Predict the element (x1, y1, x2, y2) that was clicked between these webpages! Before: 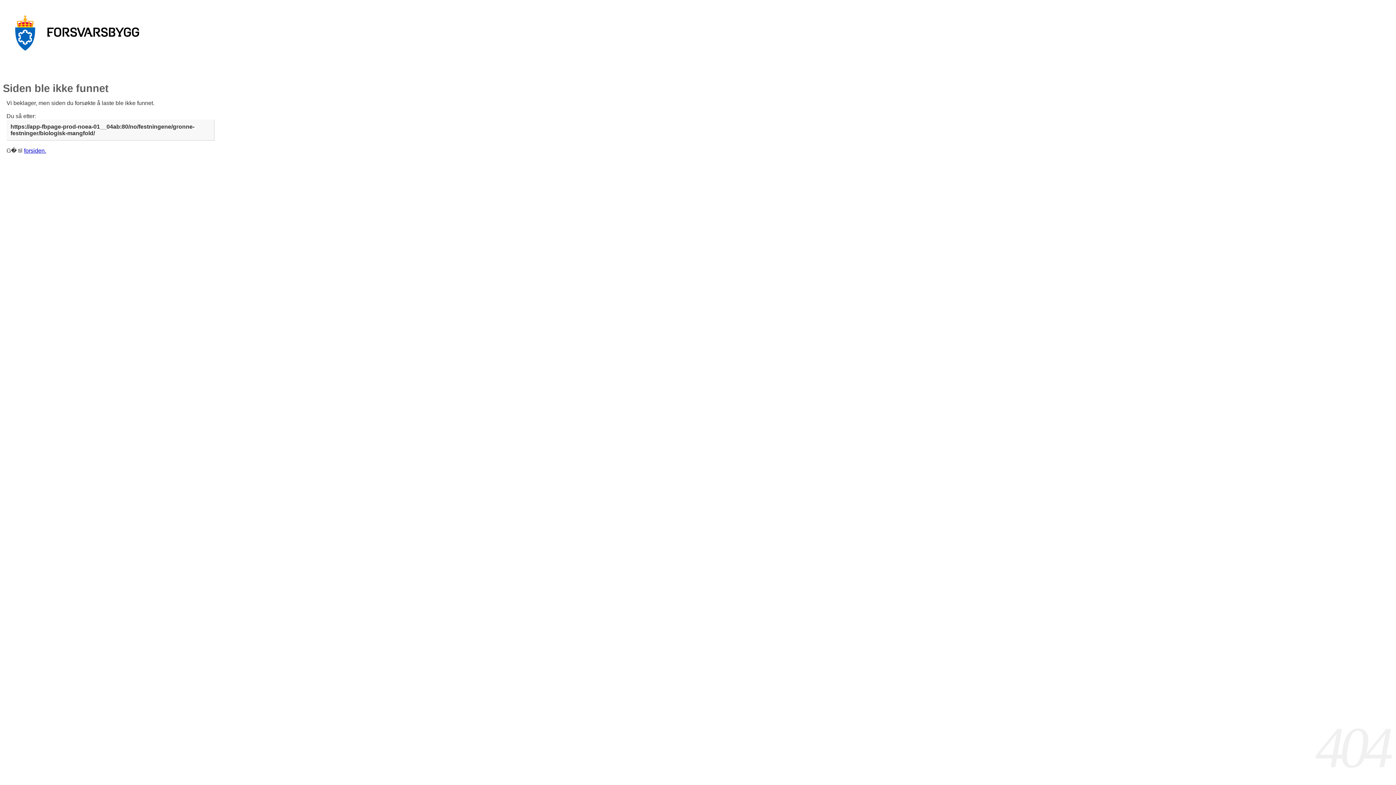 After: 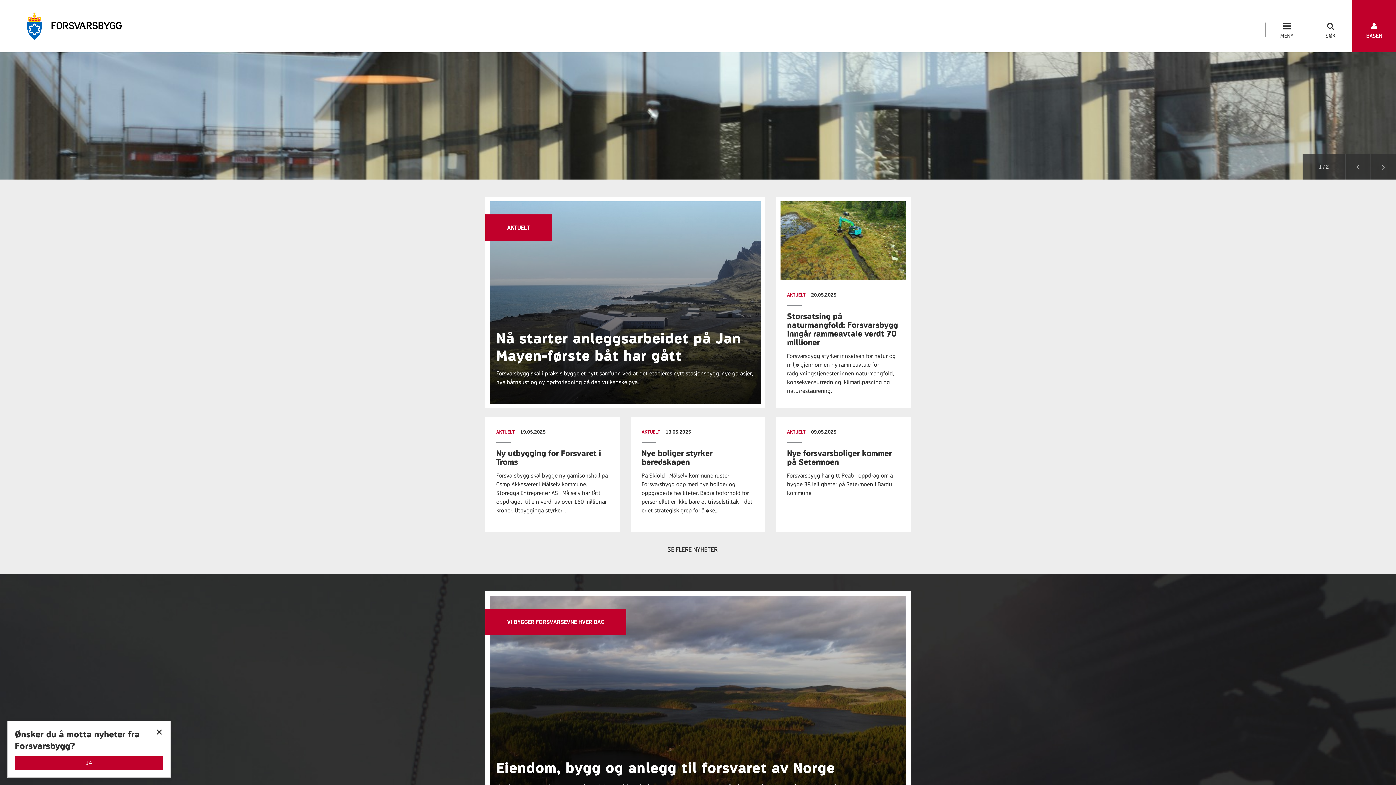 Action: label: forsiden. bbox: (24, 147, 46, 153)